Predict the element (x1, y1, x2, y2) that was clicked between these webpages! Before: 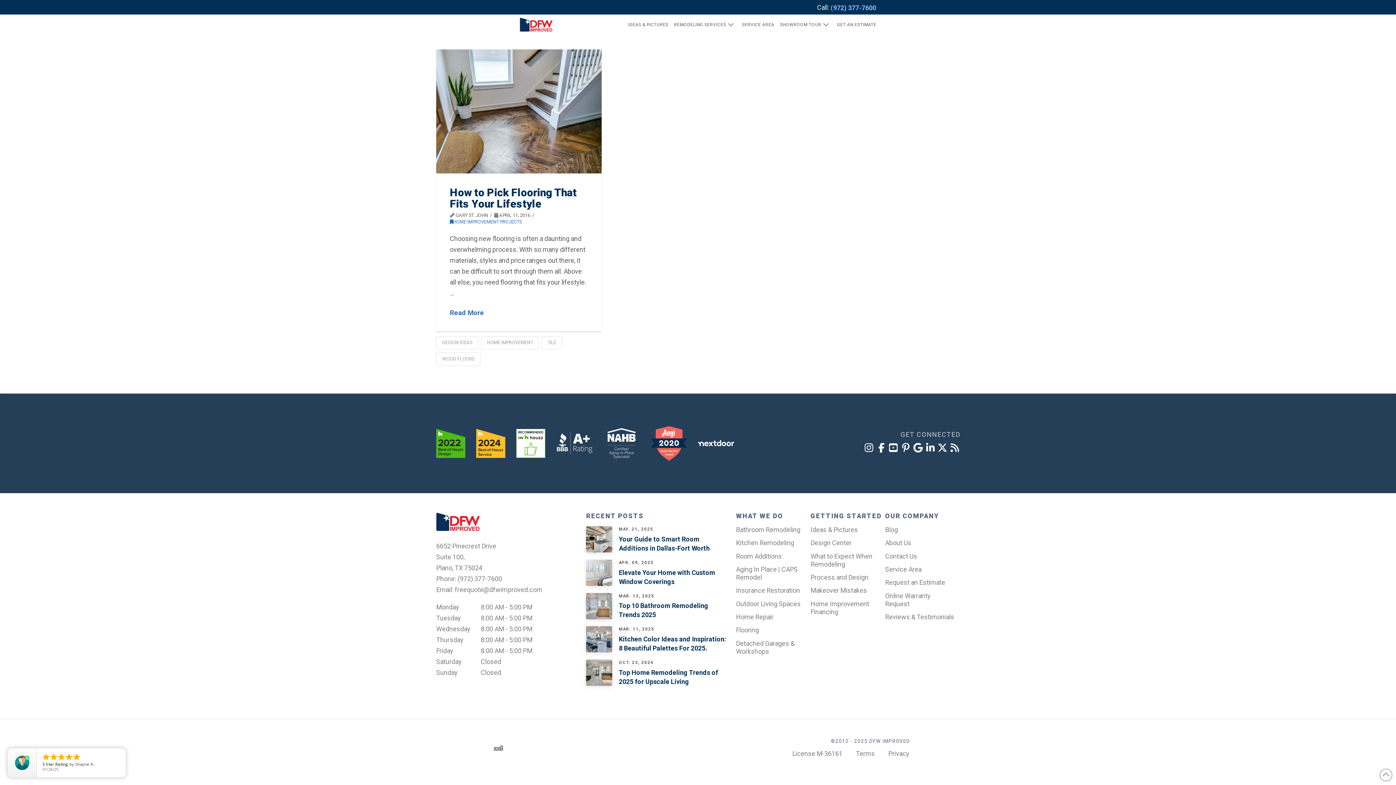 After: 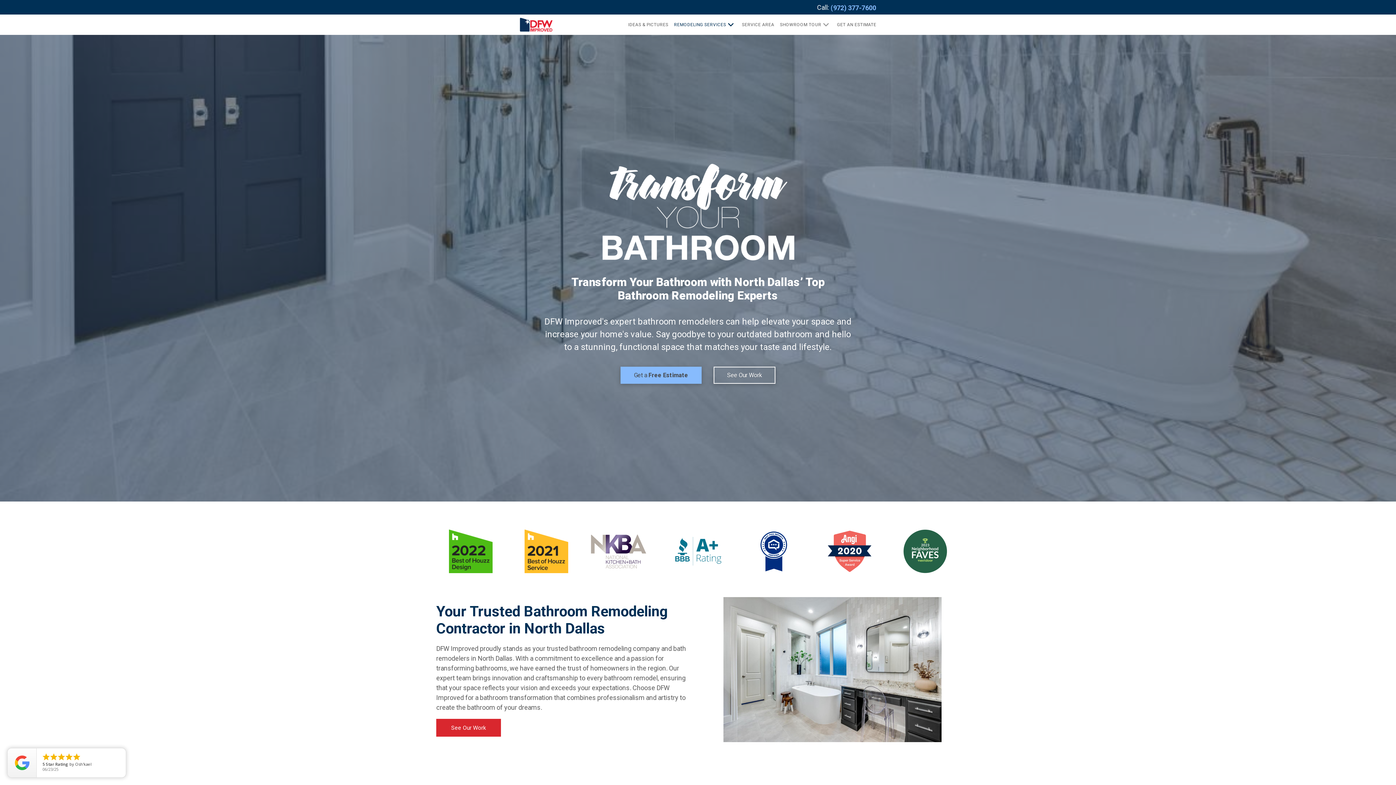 Action: label: Bathroom Remodeling bbox: (736, 523, 807, 536)